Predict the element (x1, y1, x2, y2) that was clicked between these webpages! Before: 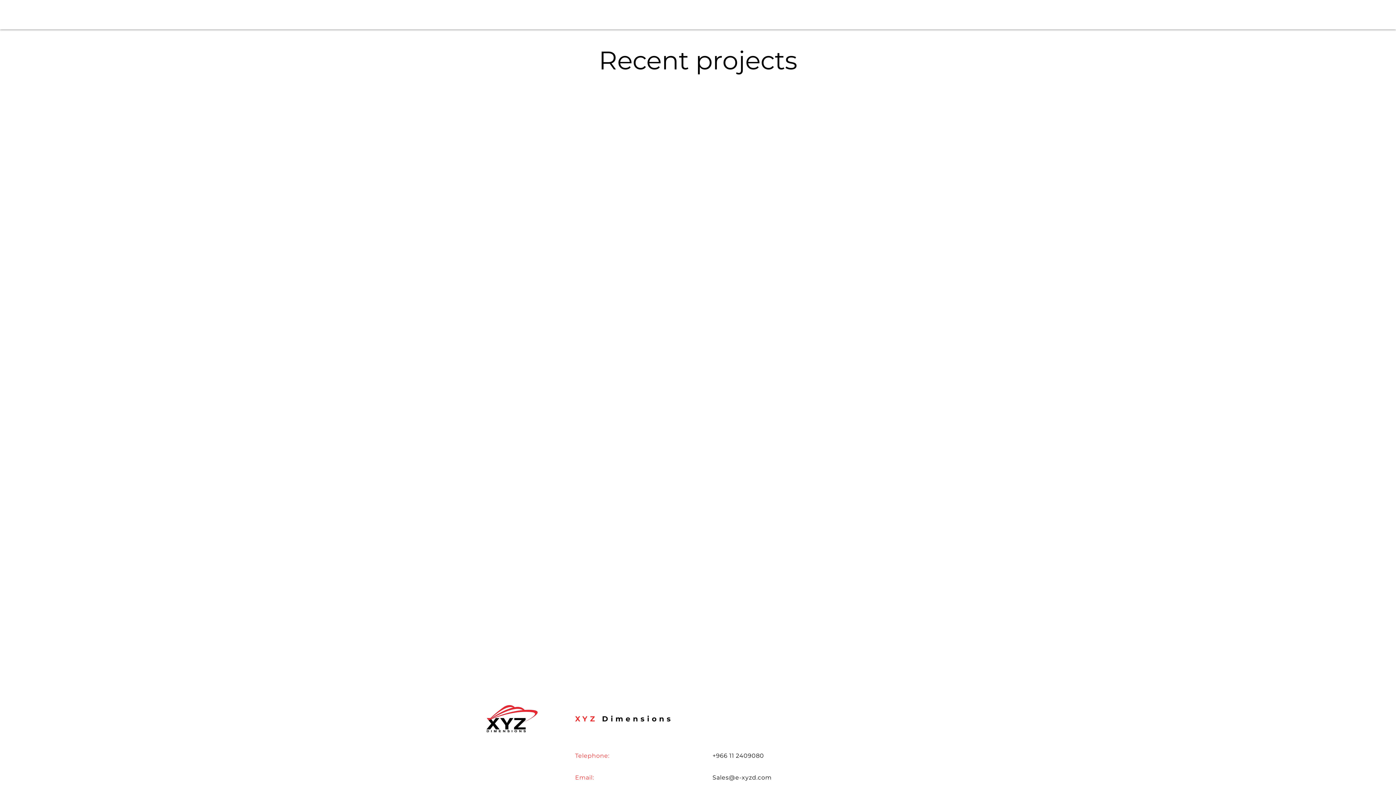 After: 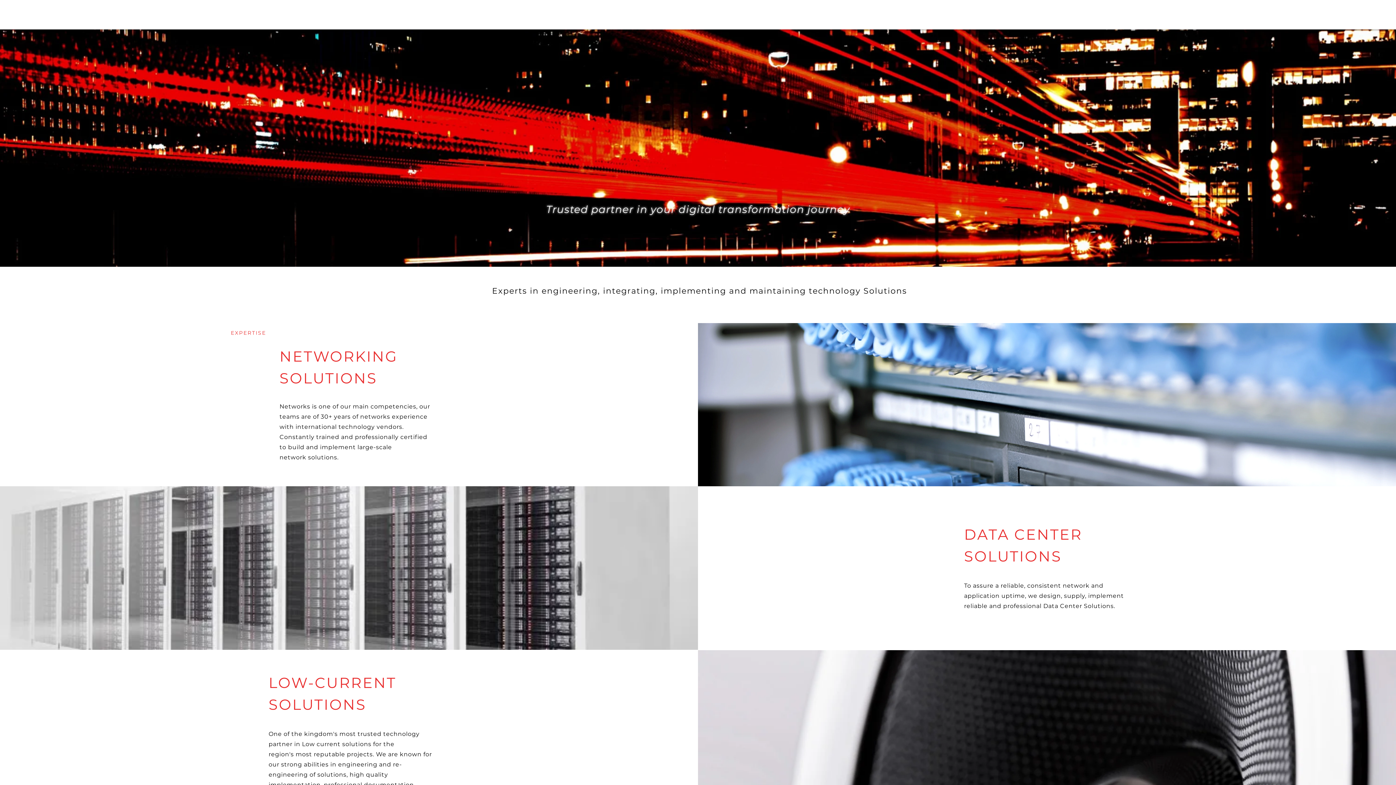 Action: bbox: (1125, 5, 1154, 23) label: Home